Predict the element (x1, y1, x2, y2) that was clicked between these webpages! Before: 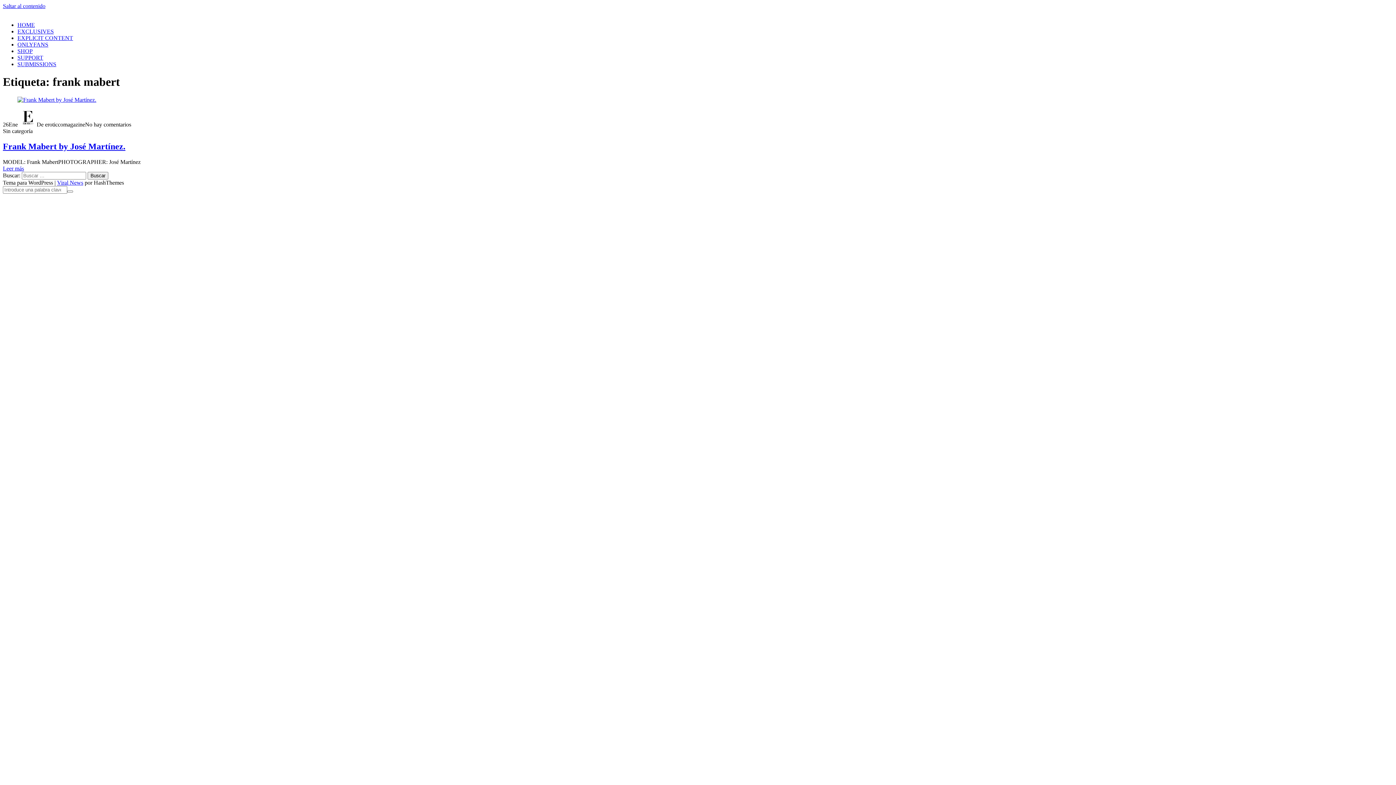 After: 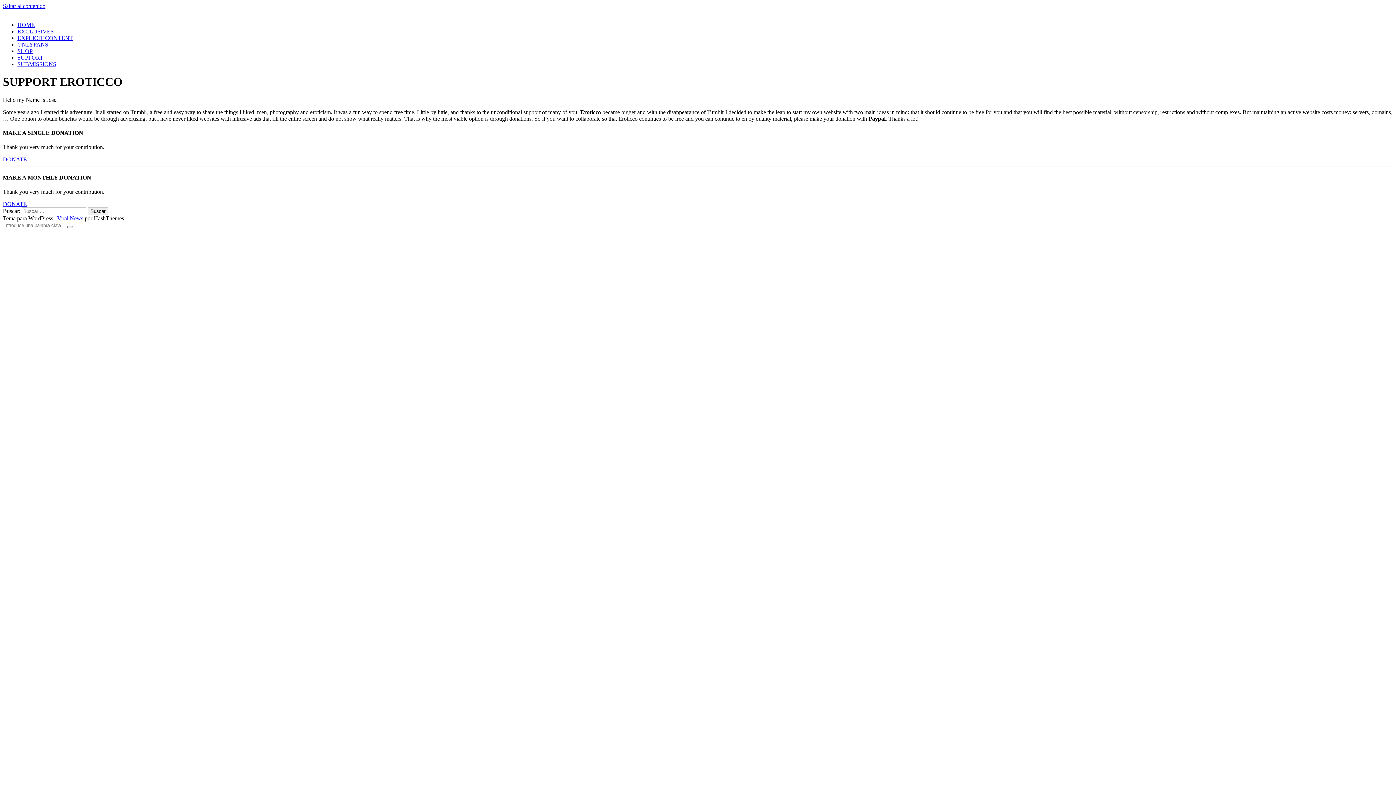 Action: label: SUPPORT bbox: (17, 54, 43, 60)